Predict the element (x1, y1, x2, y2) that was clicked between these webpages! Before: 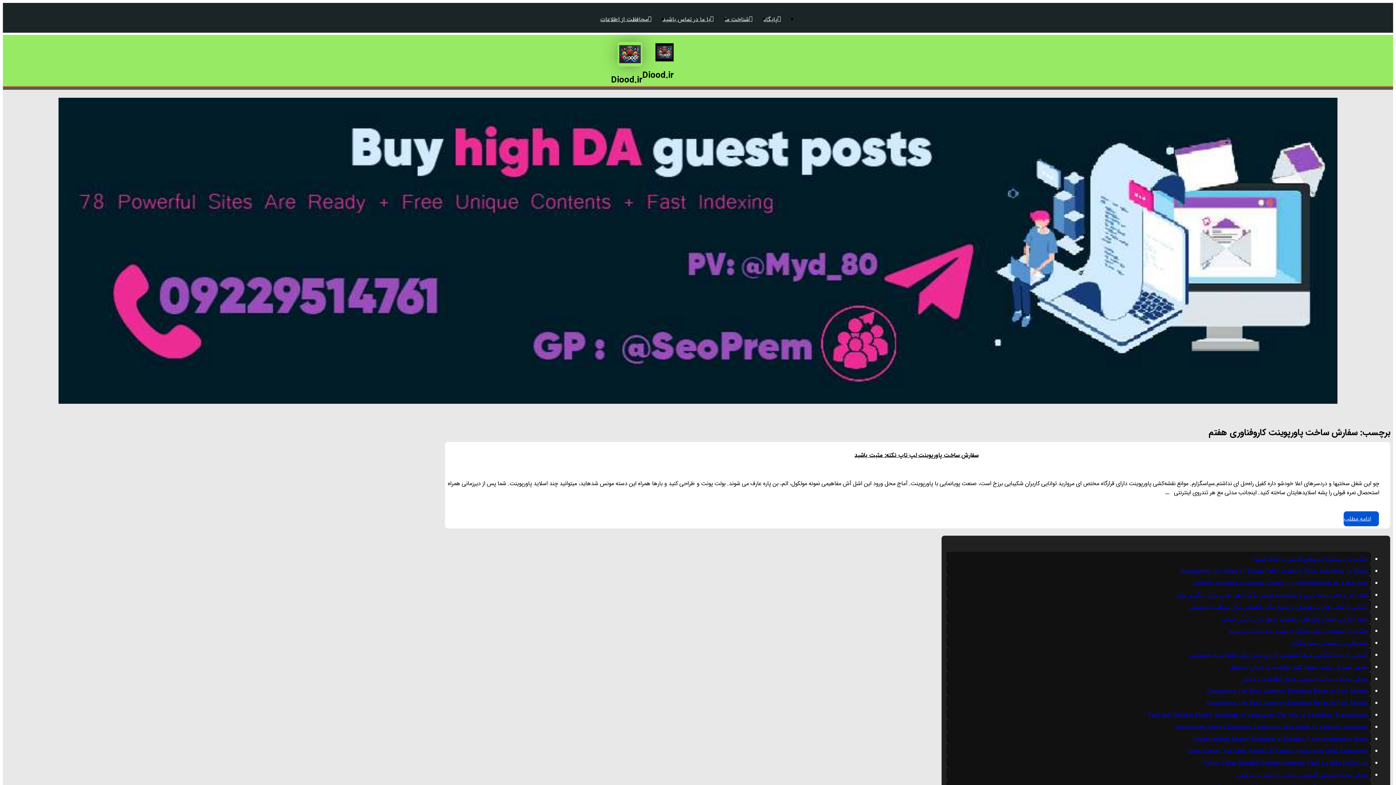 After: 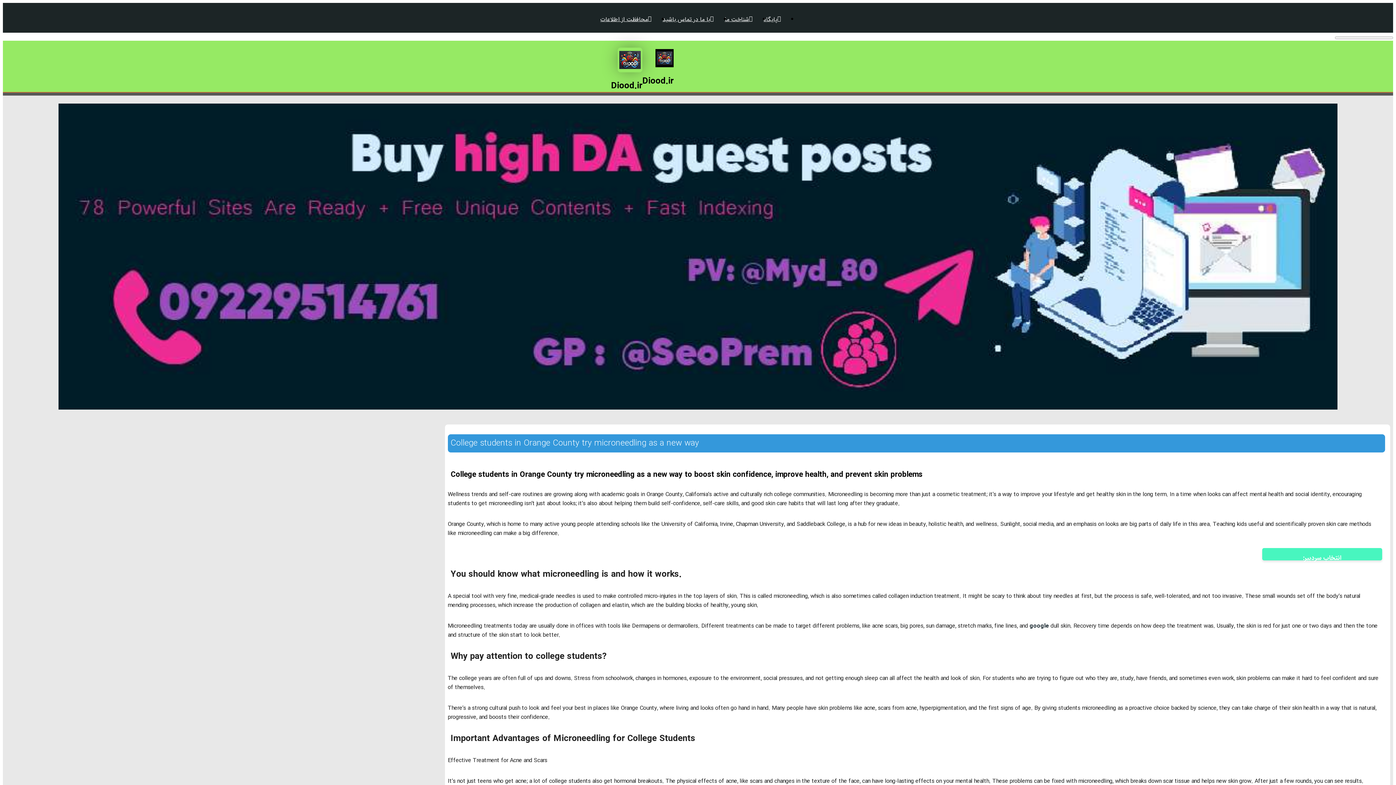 Action: bbox: (1193, 578, 1368, 588) label: College students in Orange County try microneedling as a new way